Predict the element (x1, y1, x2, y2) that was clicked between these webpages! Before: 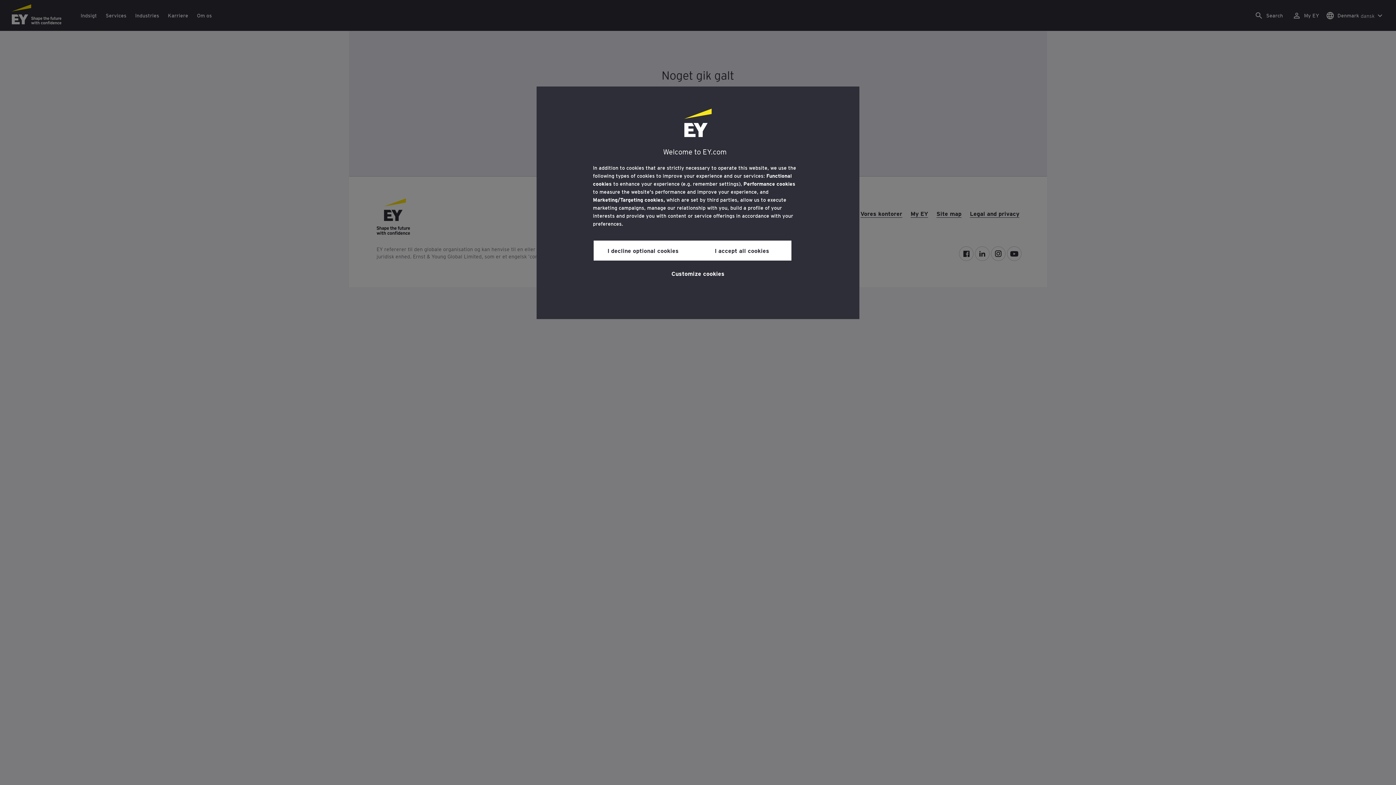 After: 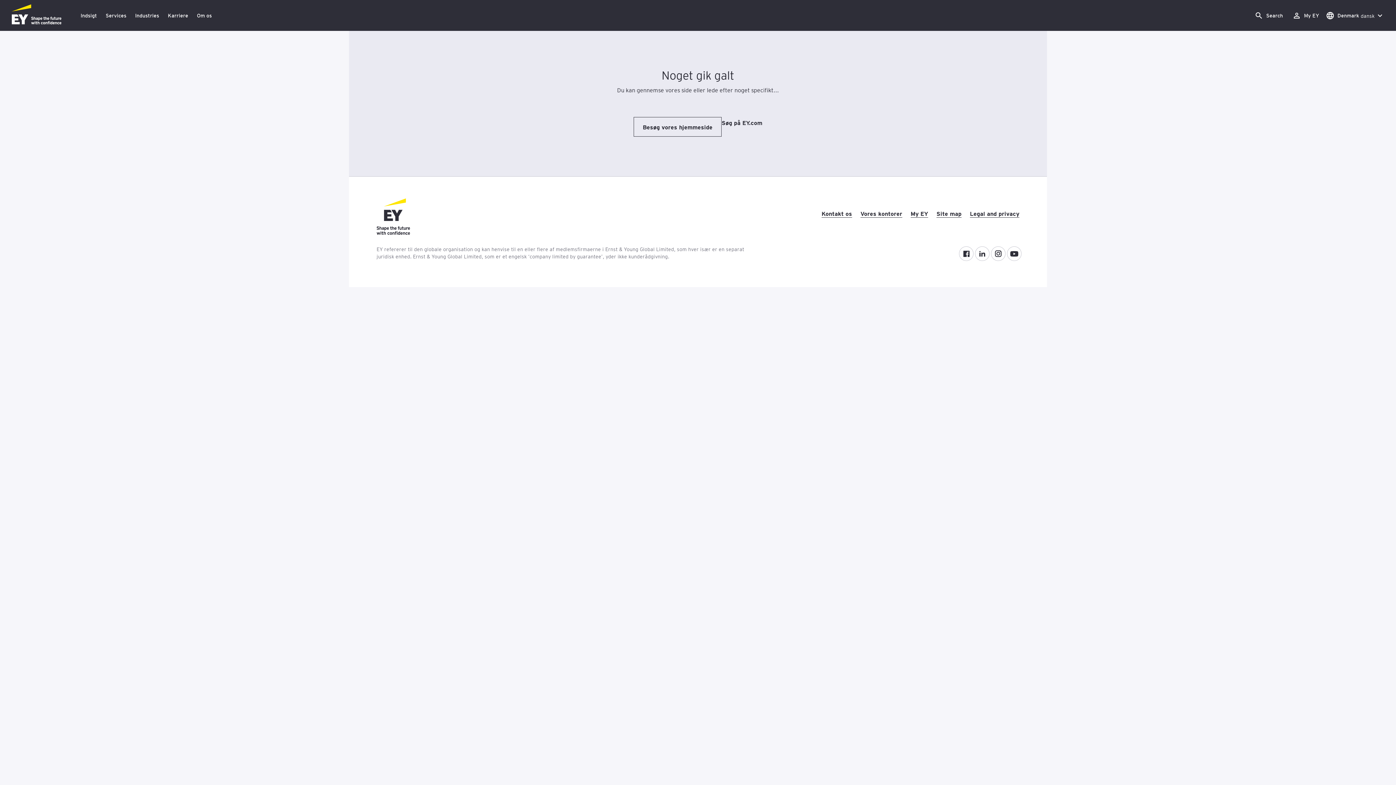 Action: bbox: (692, 240, 791, 260) label: I accept all cookies